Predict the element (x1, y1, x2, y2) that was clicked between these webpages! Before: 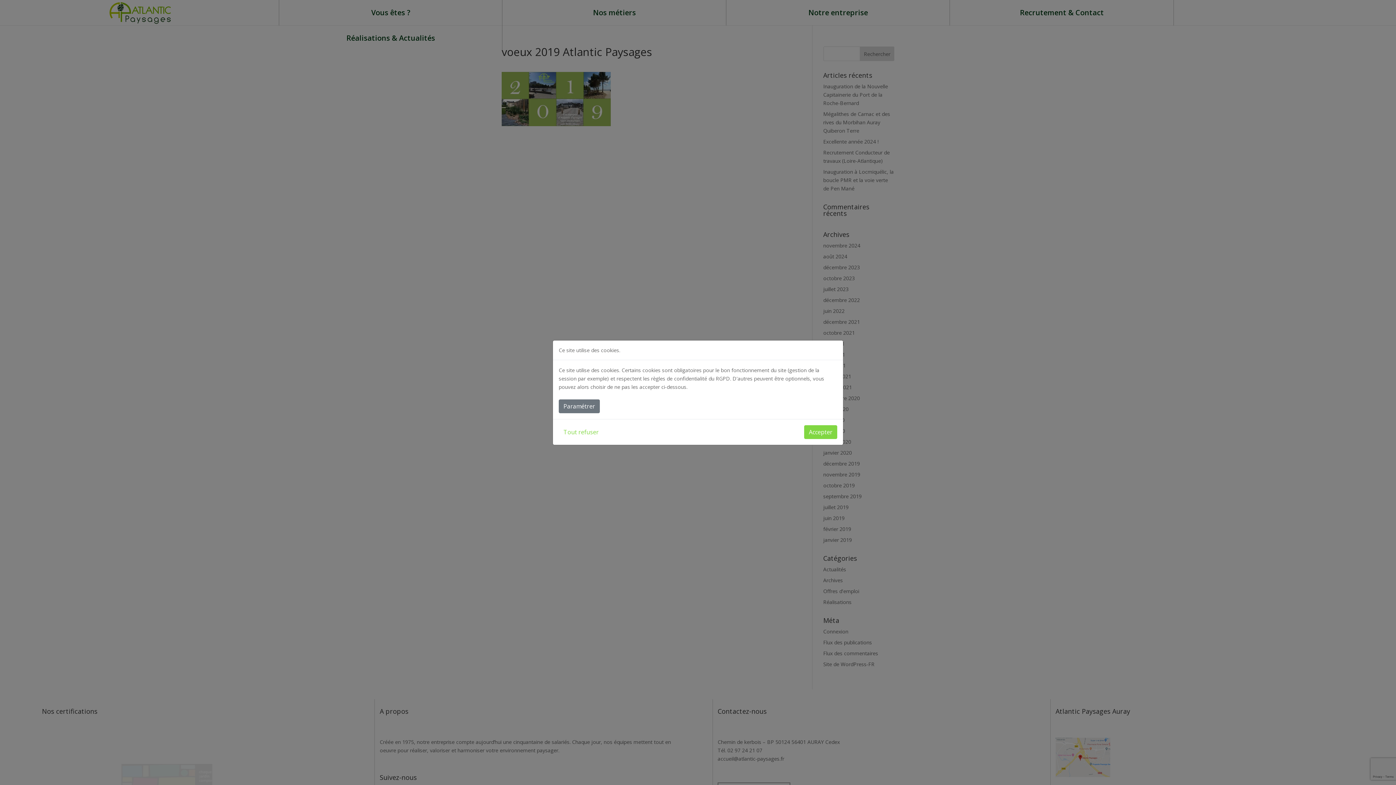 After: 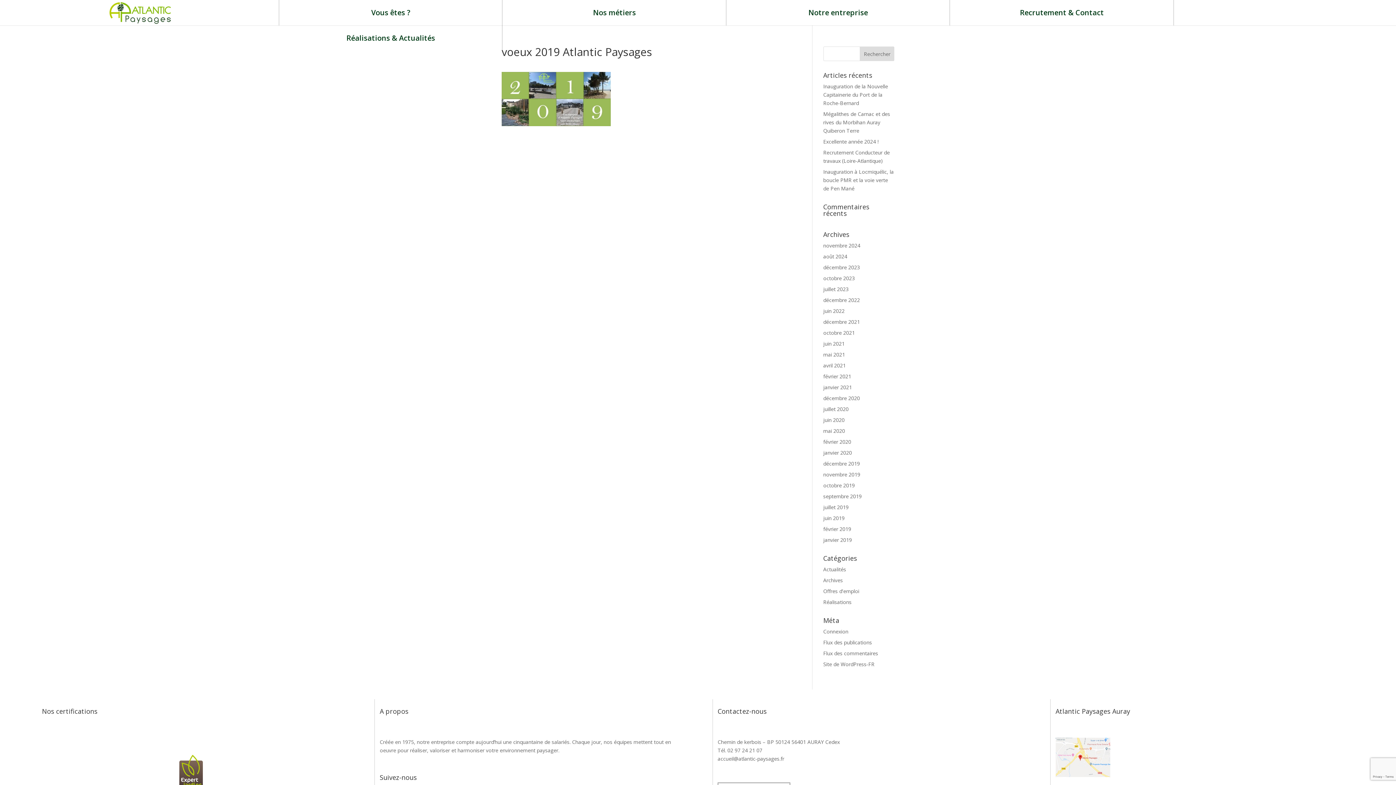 Action: label: Tout refuser bbox: (558, 425, 603, 439)